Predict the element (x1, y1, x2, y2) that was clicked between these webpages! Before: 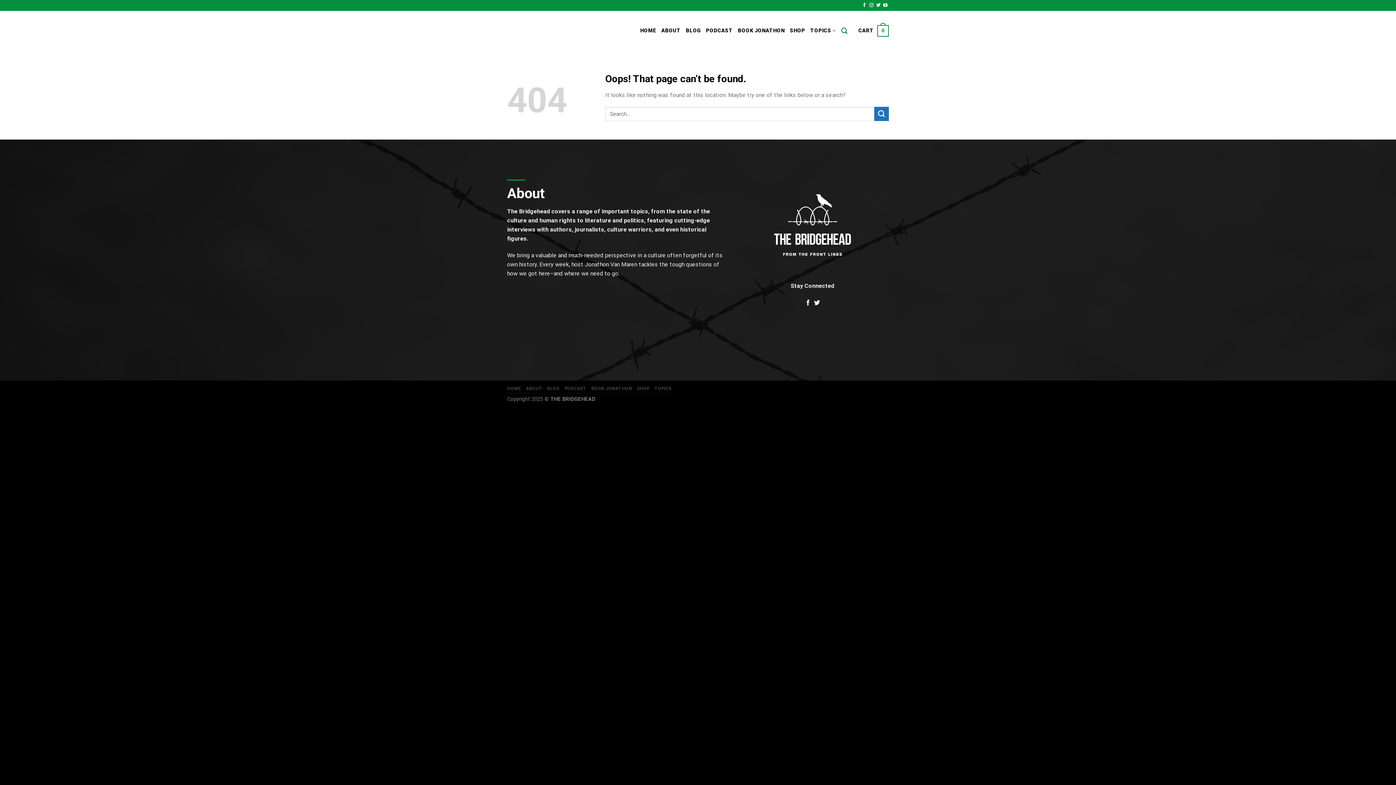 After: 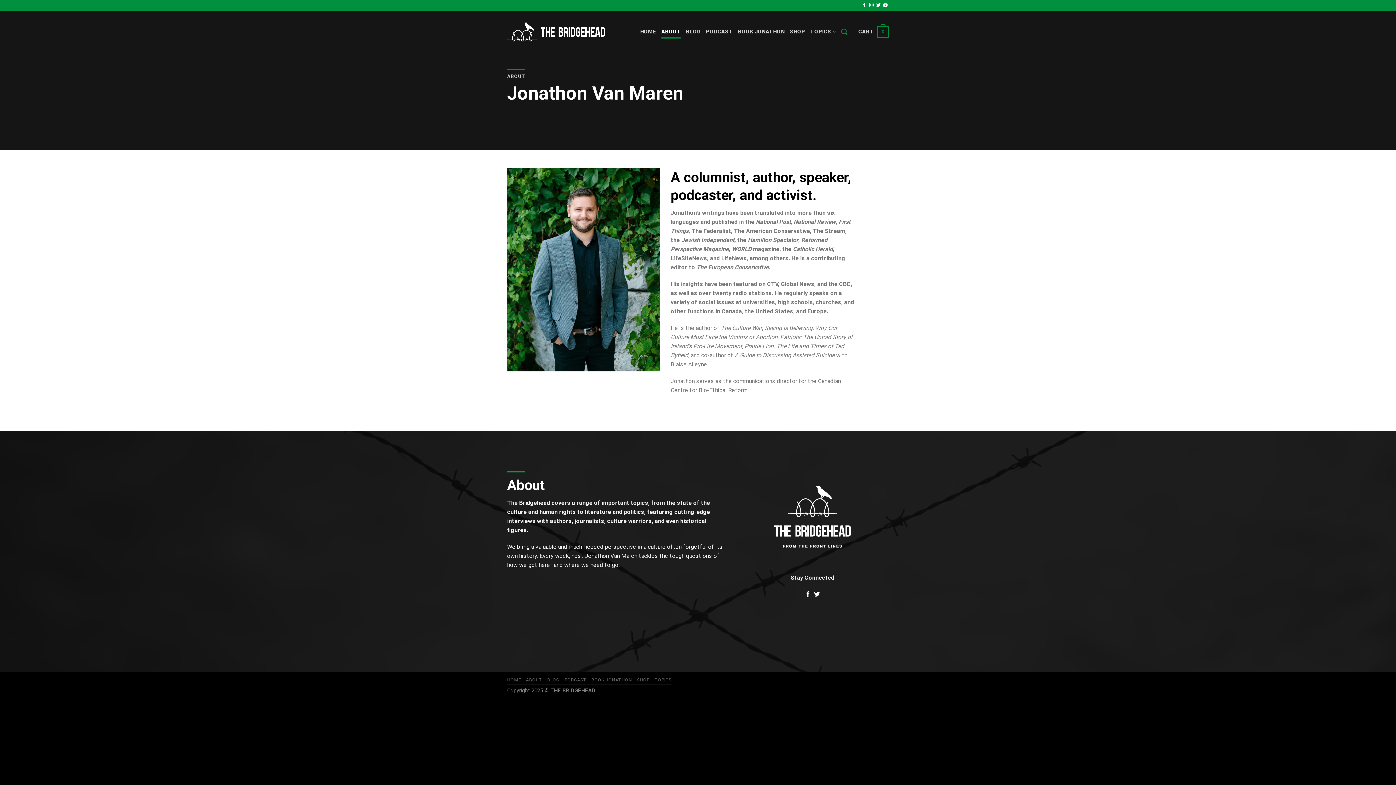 Action: label: ABOUT bbox: (661, 24, 680, 37)